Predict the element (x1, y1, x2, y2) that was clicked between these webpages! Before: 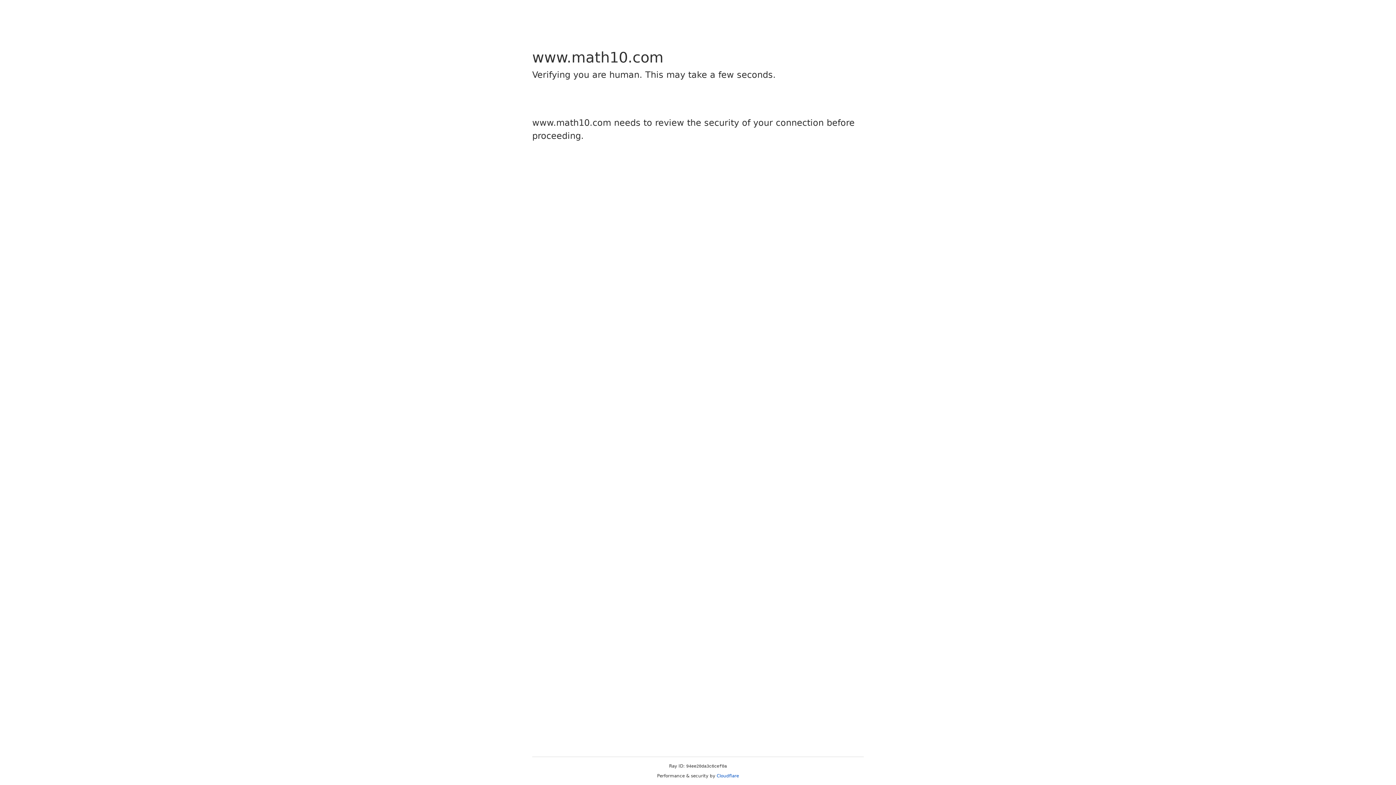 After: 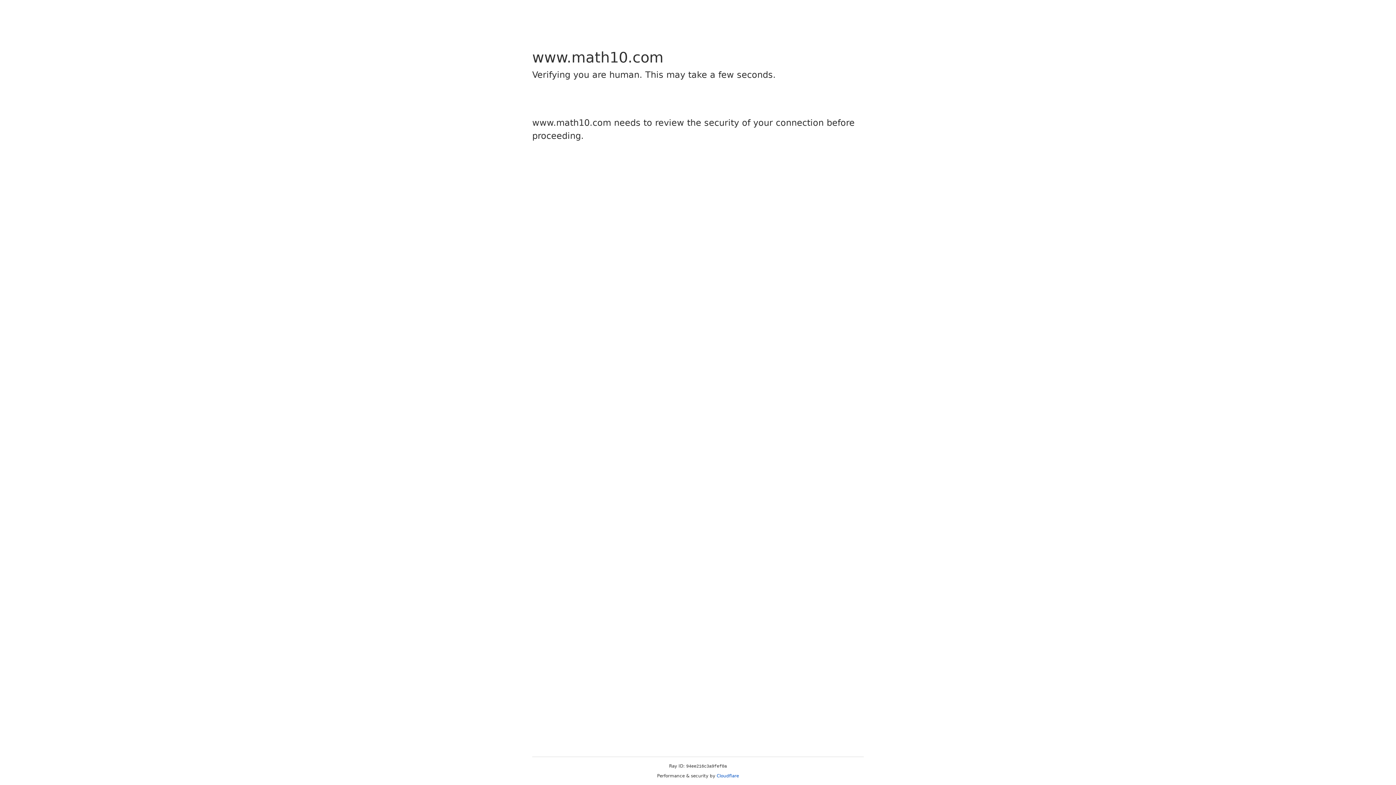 Action: label: Cloudflare bbox: (716, 773, 739, 778)